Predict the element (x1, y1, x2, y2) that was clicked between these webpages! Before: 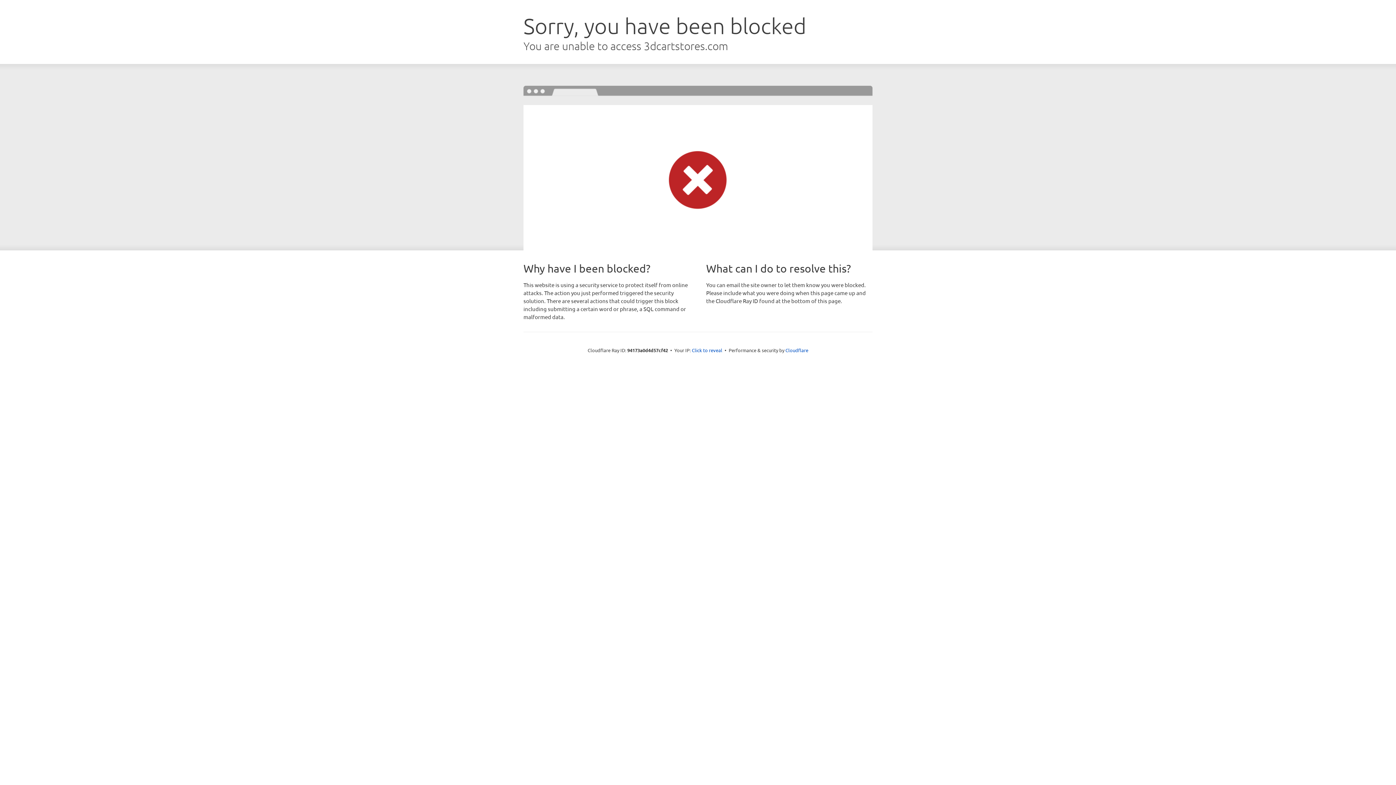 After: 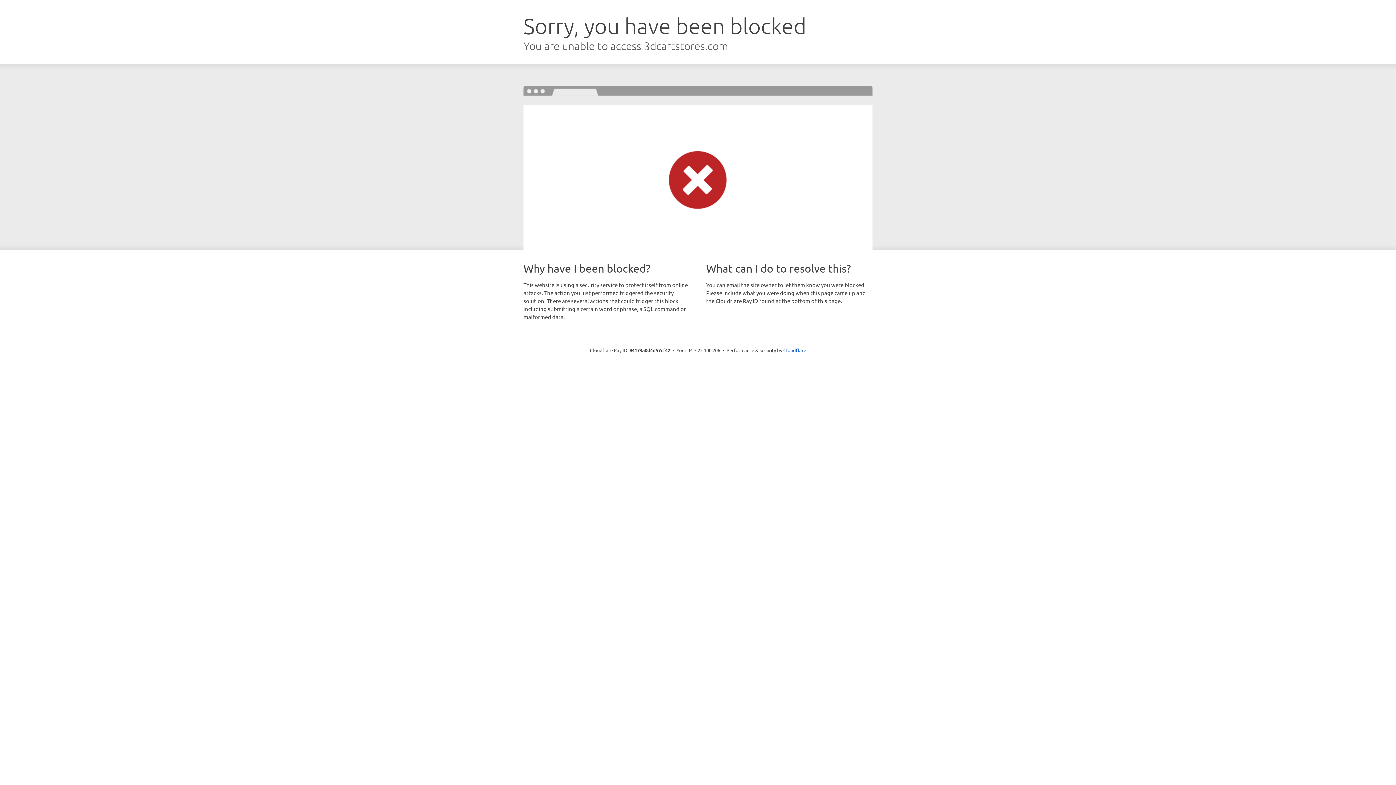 Action: label: Click to reveal bbox: (692, 346, 722, 353)